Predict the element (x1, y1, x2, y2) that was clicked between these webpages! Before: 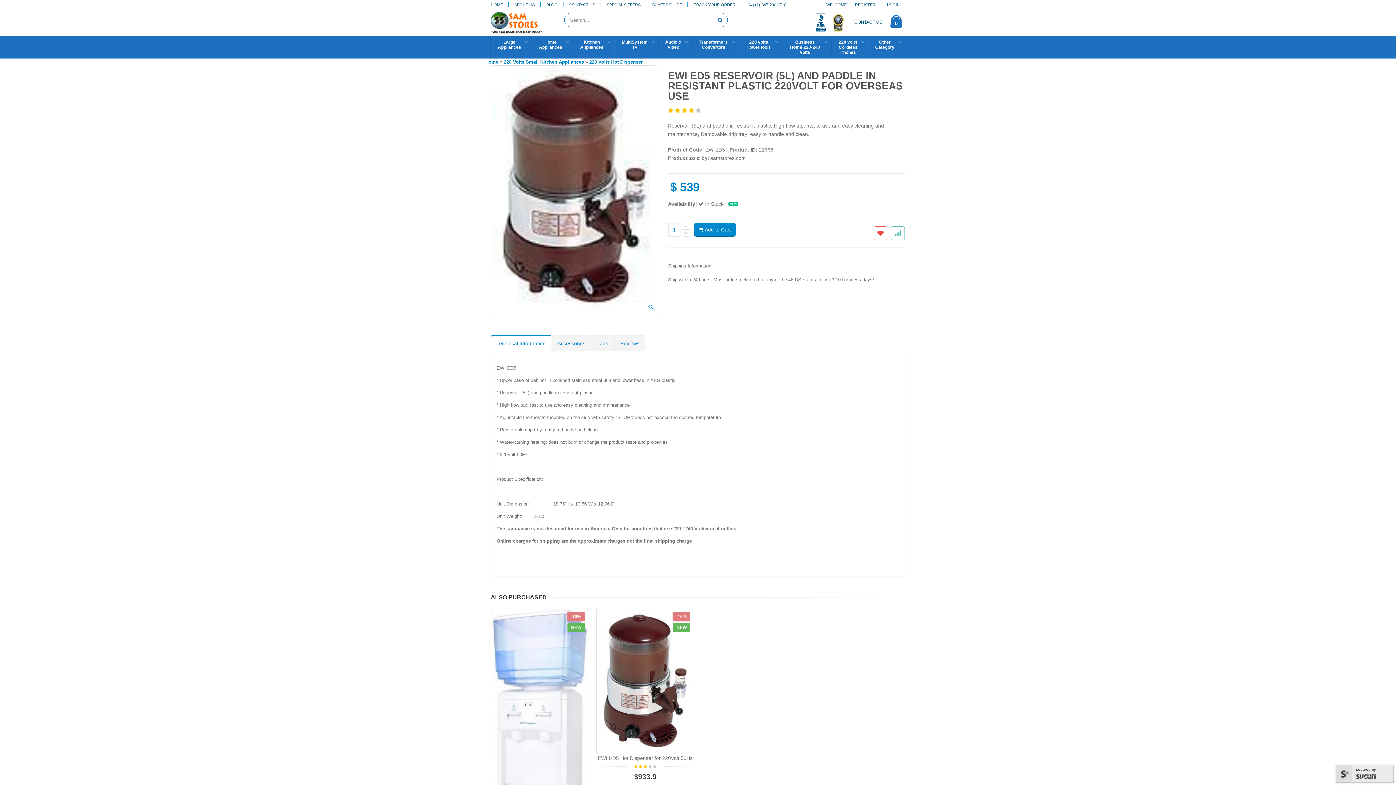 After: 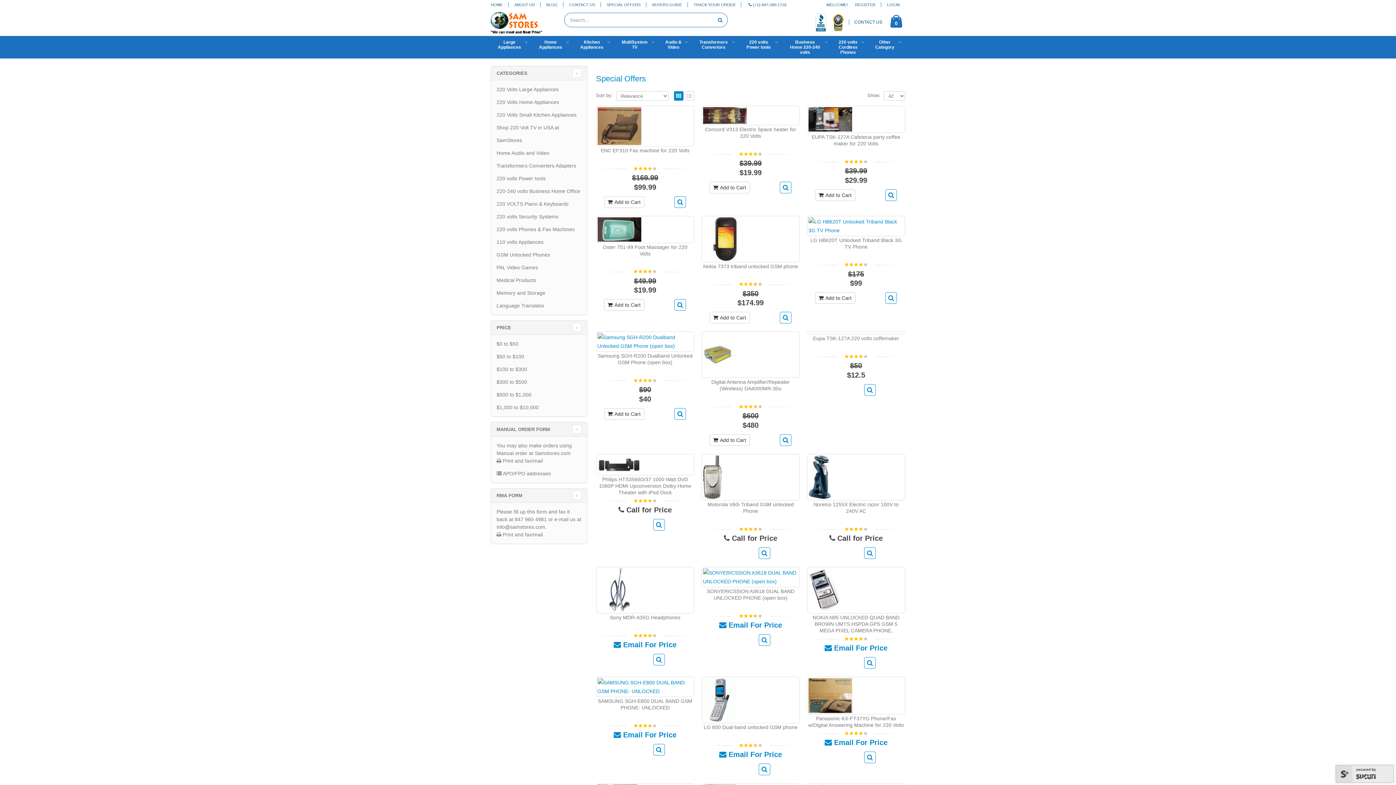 Action: bbox: (603, 0, 646, 8) label: SPECIAL OFFERS